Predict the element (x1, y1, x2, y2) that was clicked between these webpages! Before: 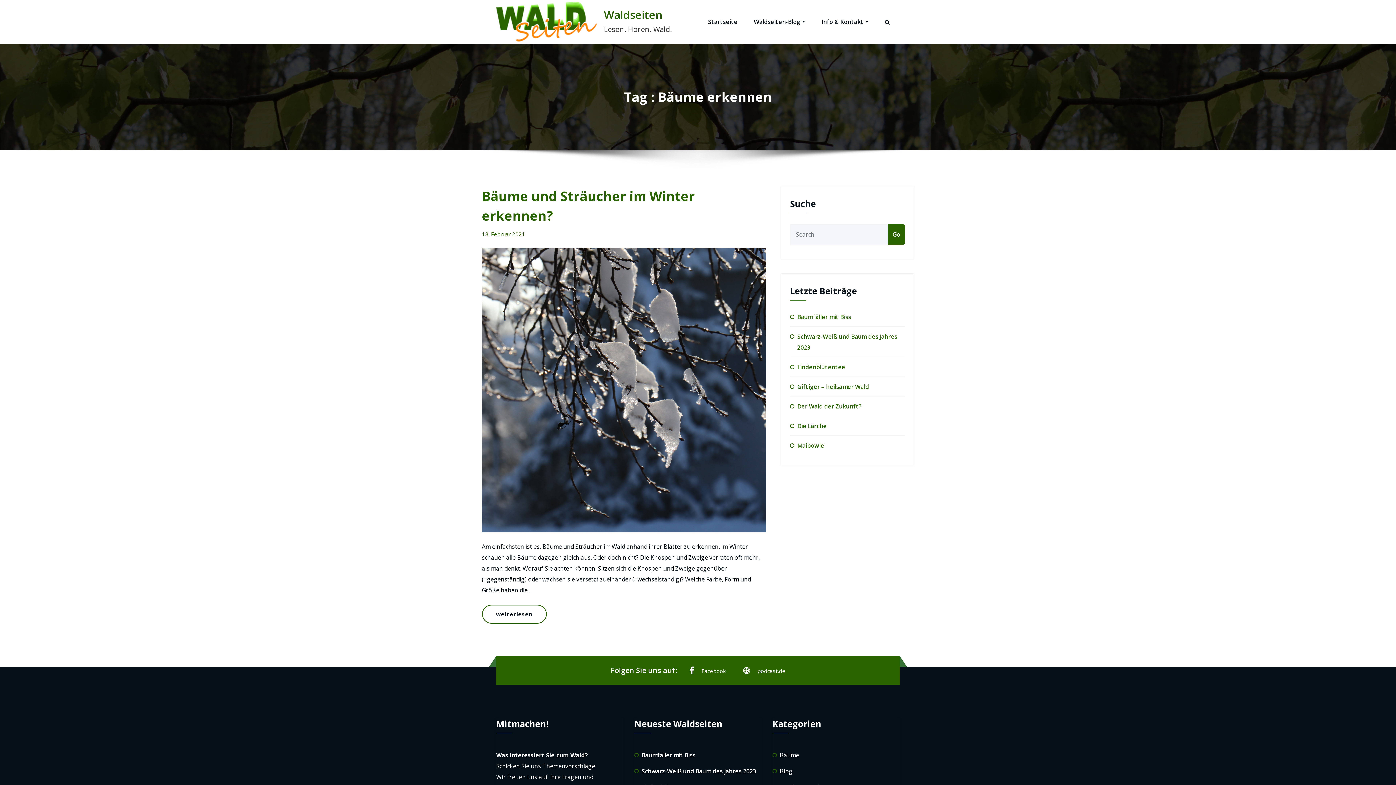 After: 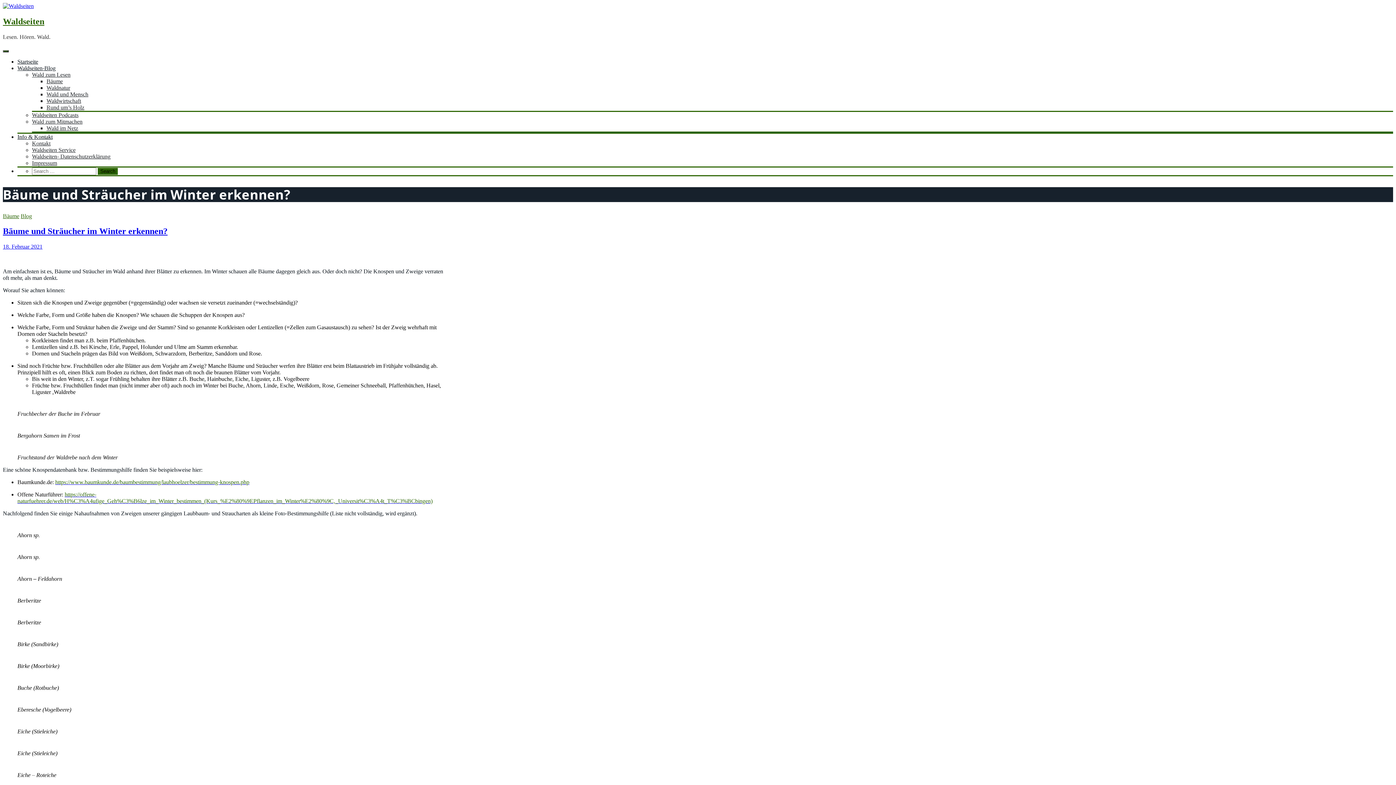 Action: bbox: (482, 385, 766, 393)